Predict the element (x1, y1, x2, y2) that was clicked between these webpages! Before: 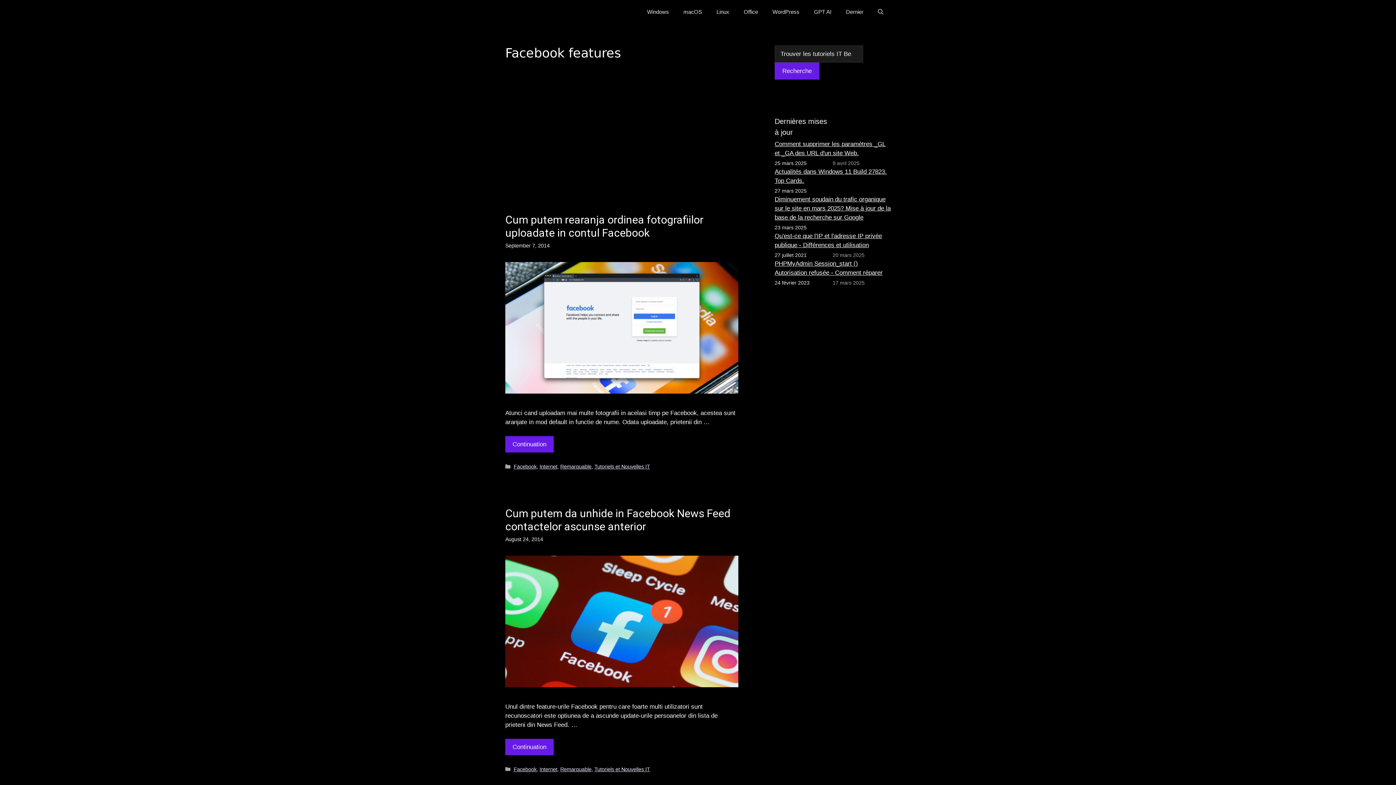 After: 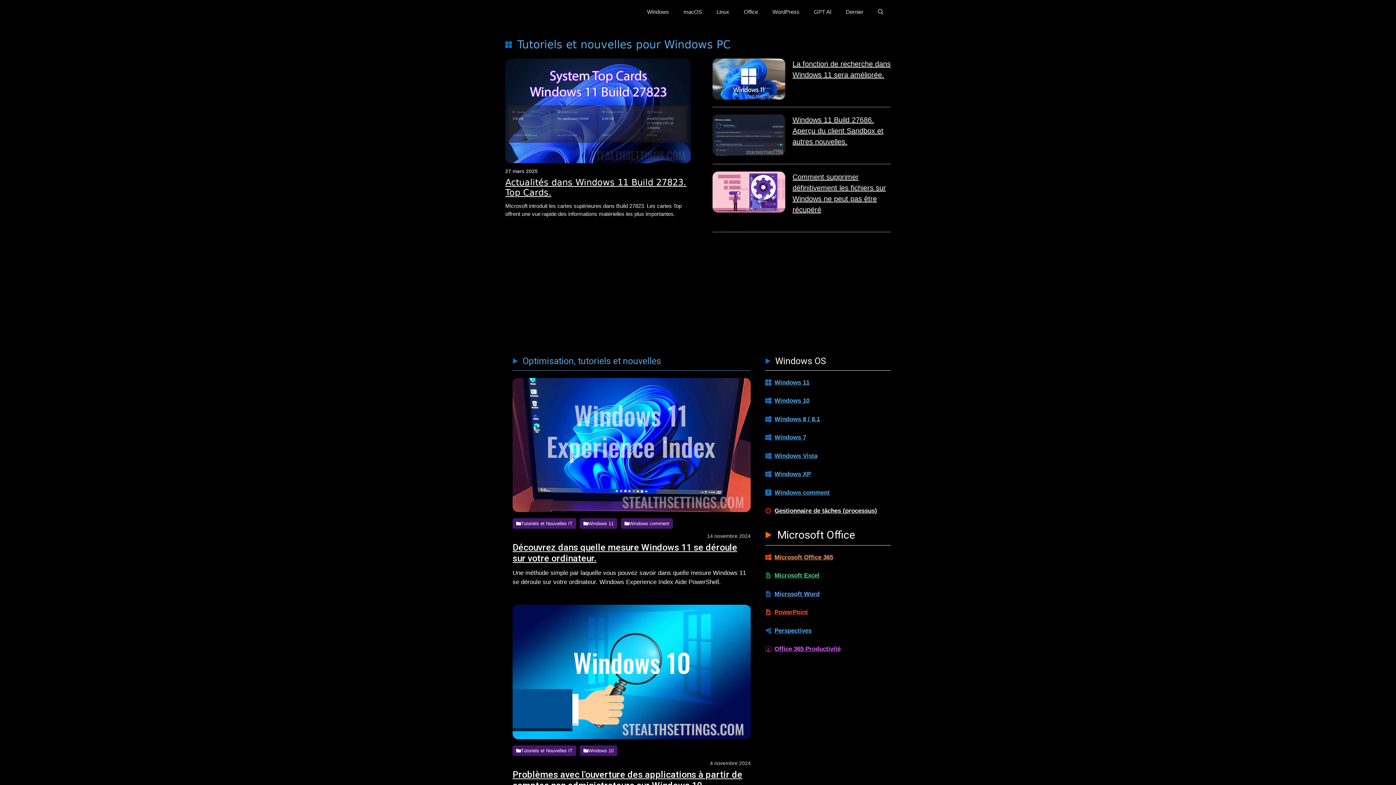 Action: bbox: (640, 5, 676, 18) label: Windows